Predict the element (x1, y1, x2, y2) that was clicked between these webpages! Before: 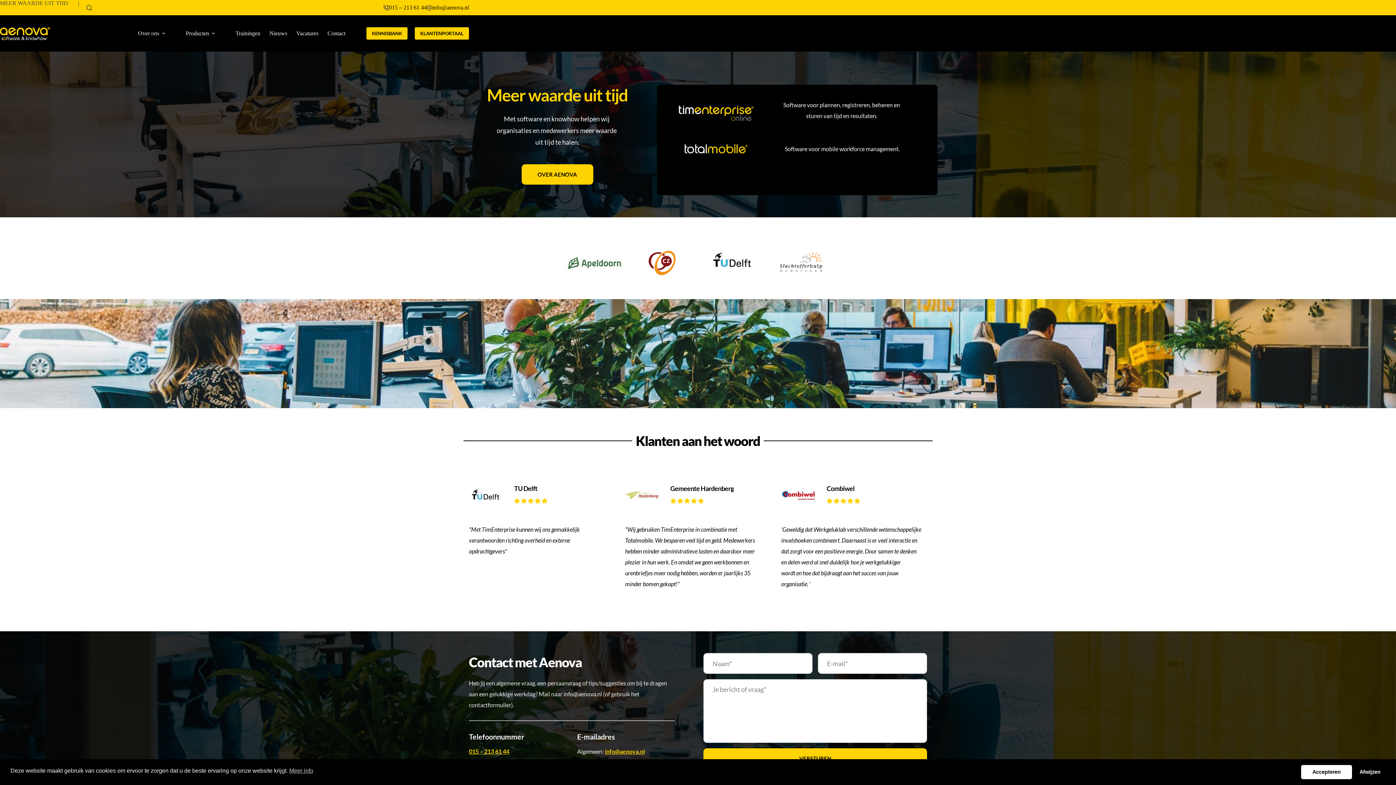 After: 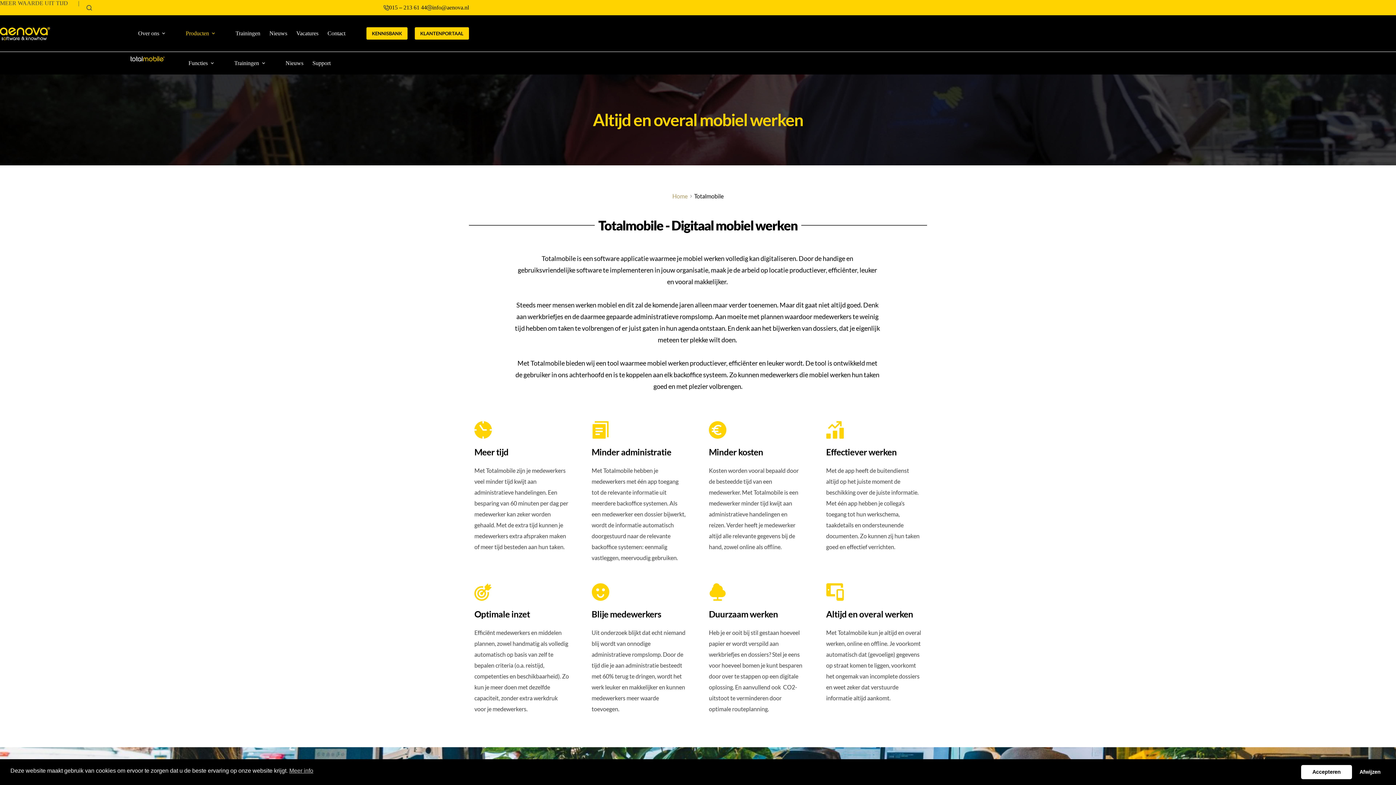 Action: bbox: (682, 138, 750, 159)